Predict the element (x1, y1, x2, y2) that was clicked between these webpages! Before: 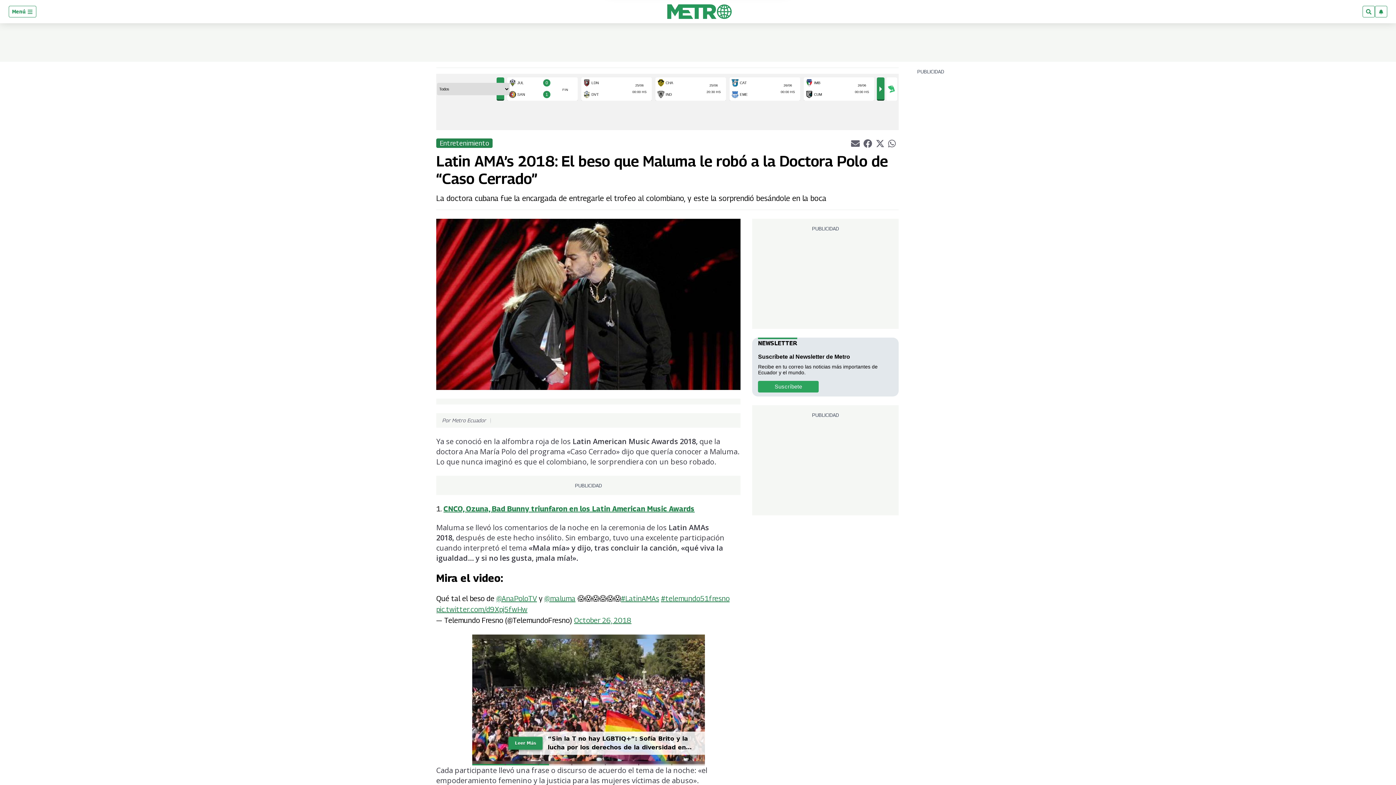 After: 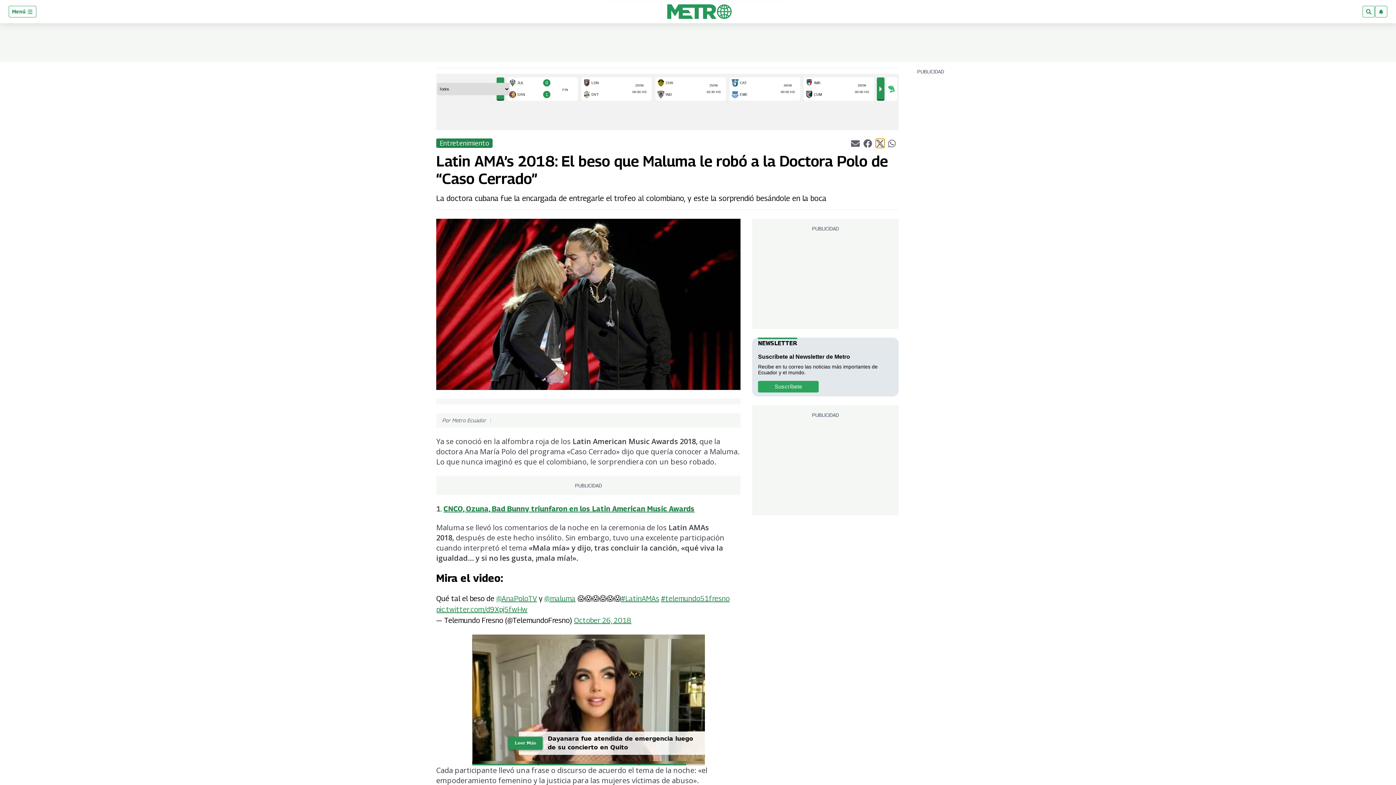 Action: label: Compartir el artículo actual mediante Twitter bbox: (875, 138, 884, 147)